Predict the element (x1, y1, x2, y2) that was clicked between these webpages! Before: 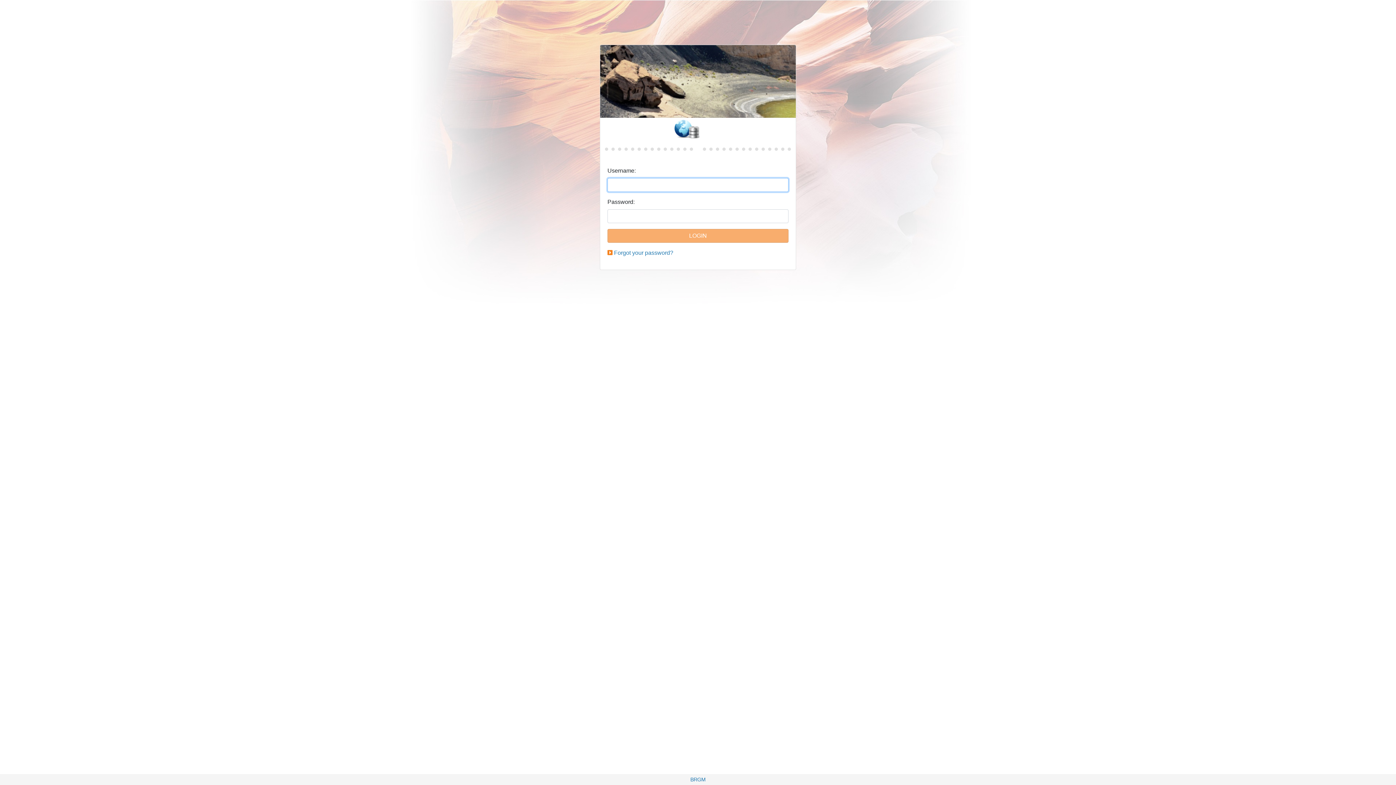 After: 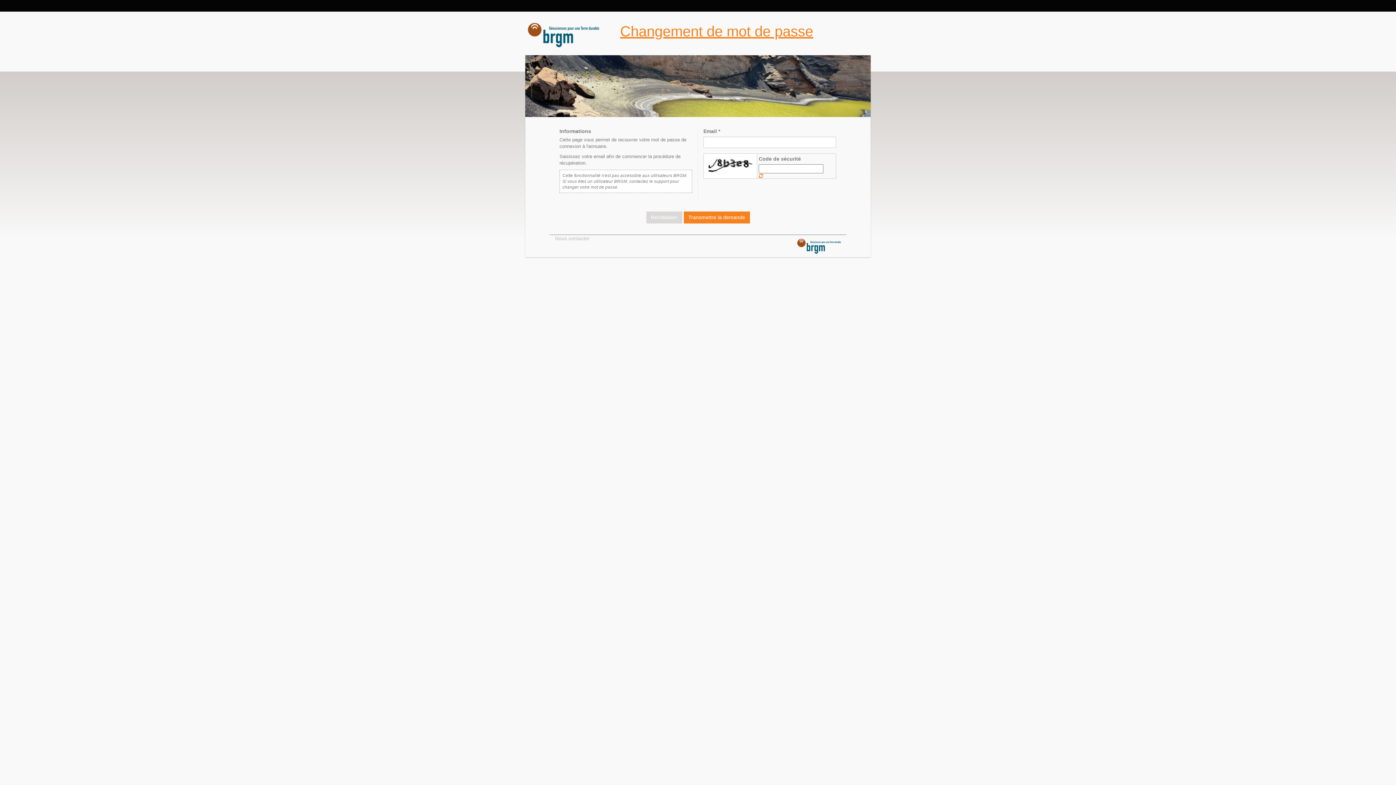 Action: label: Forgot your password? bbox: (614, 249, 673, 256)